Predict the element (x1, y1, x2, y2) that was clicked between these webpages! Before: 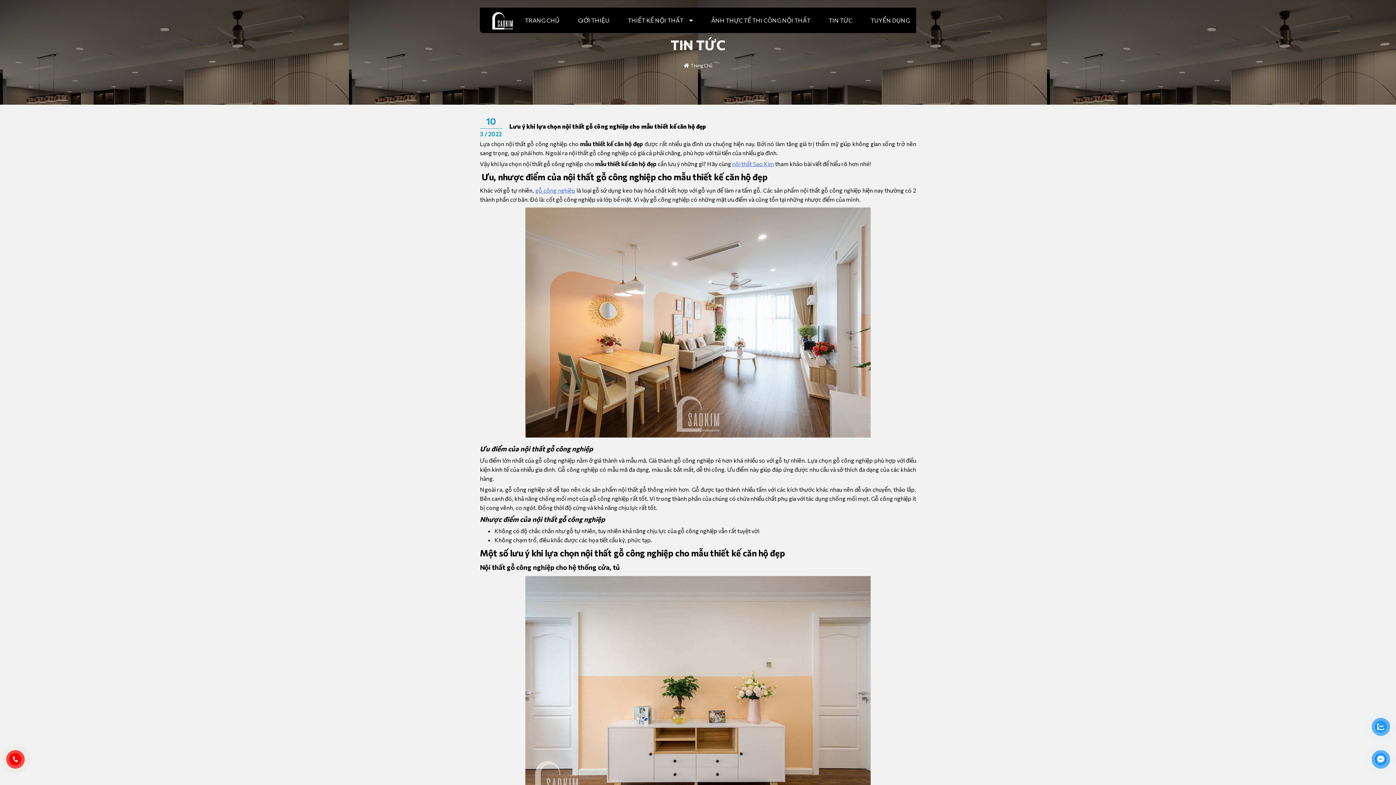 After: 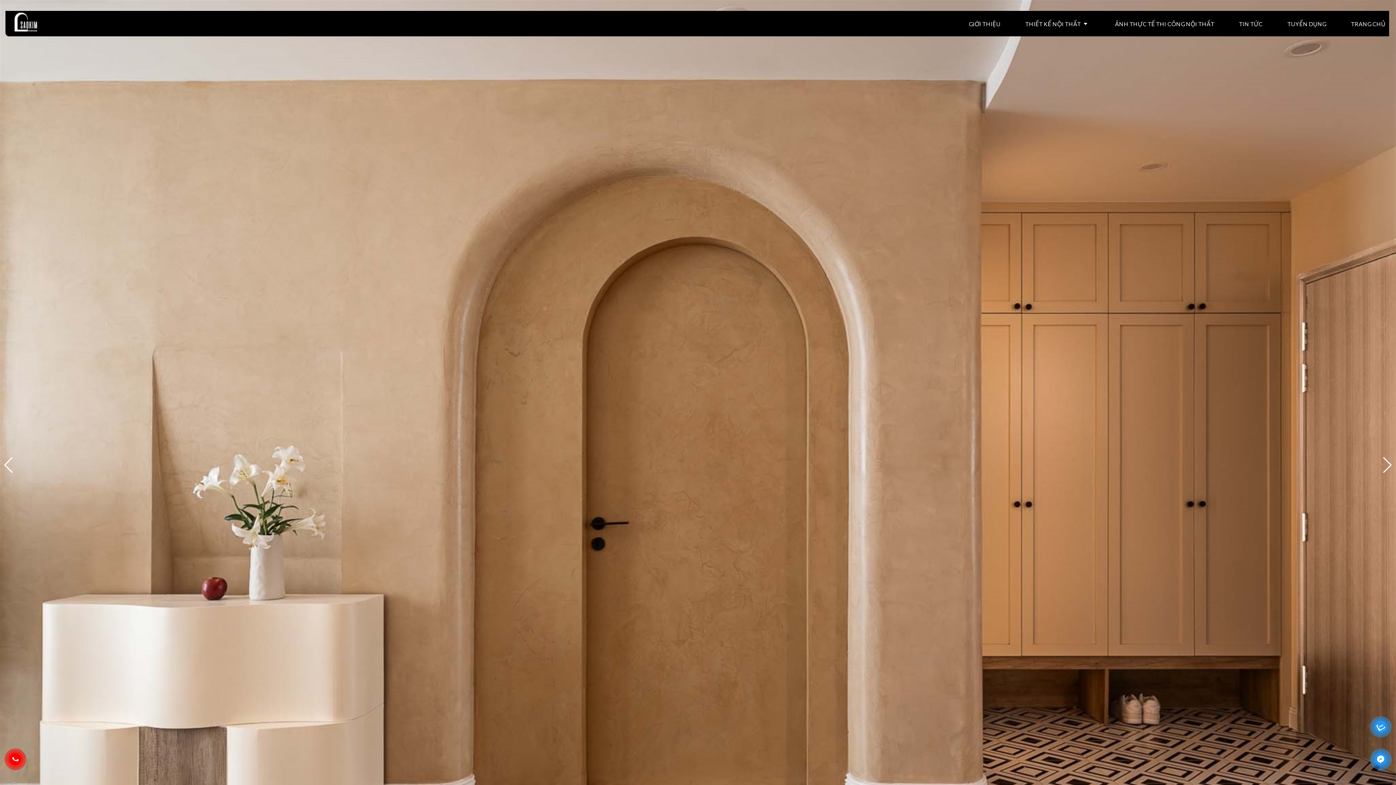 Action: bbox: (569, 11, 612, 29) label: GIỚI THIỆU